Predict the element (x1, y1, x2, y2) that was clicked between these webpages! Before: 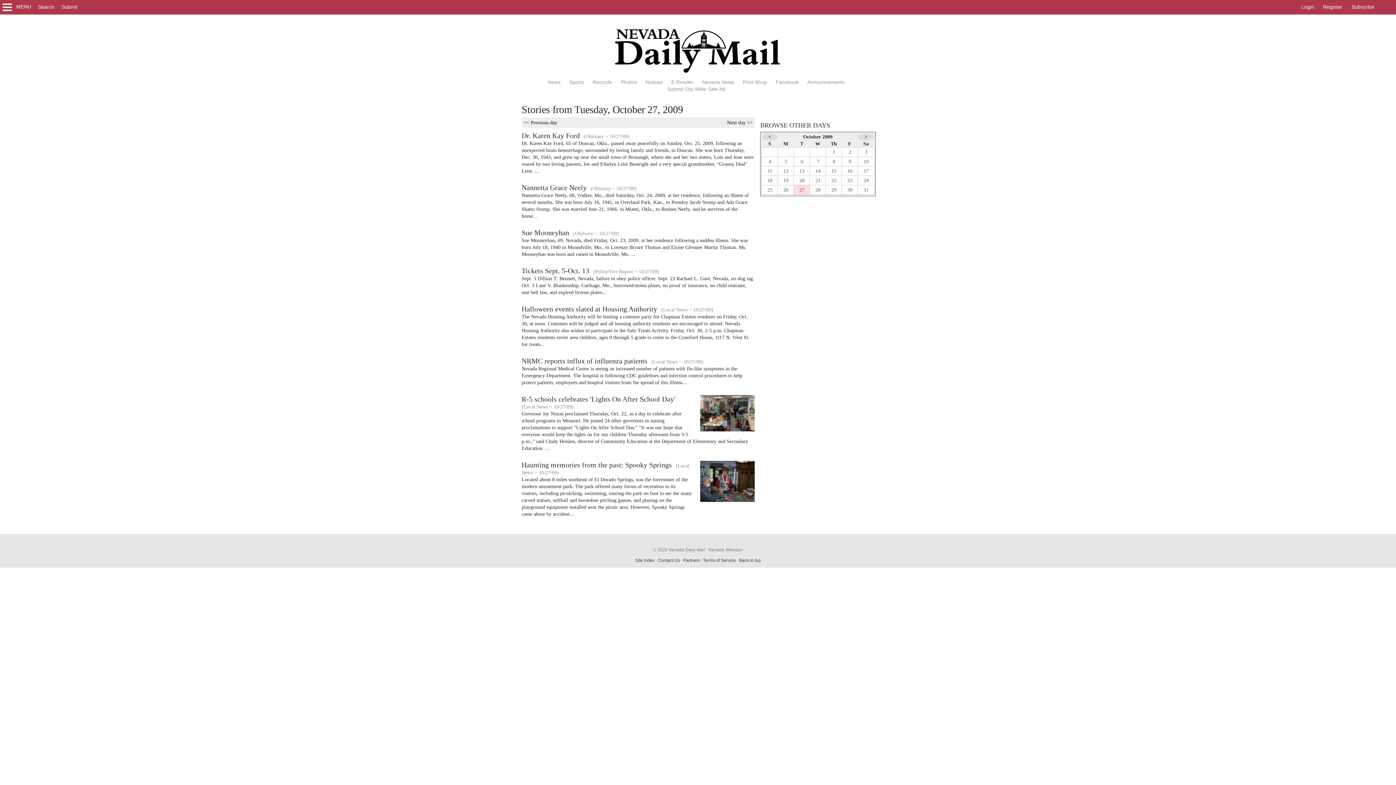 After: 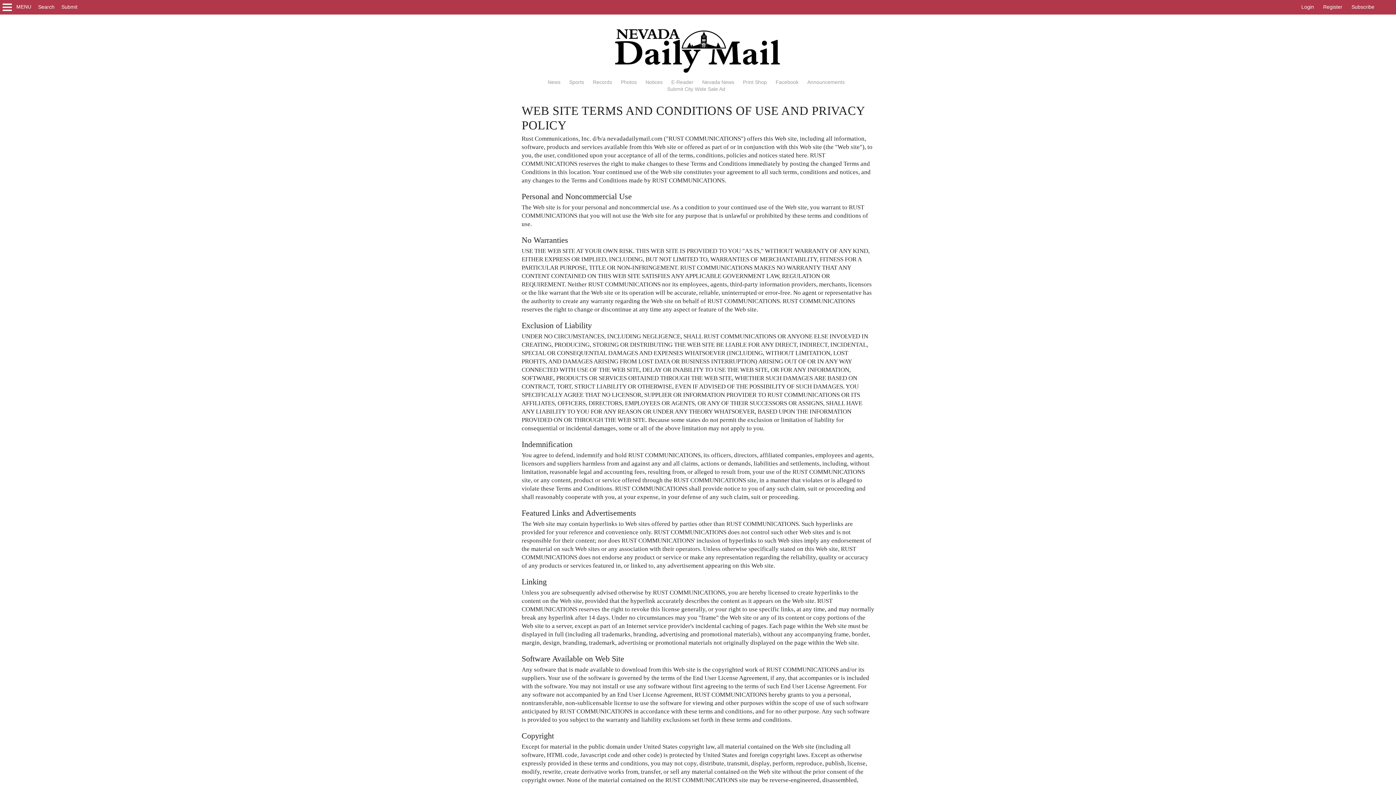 Action: bbox: (703, 558, 736, 563) label: Terms of Service